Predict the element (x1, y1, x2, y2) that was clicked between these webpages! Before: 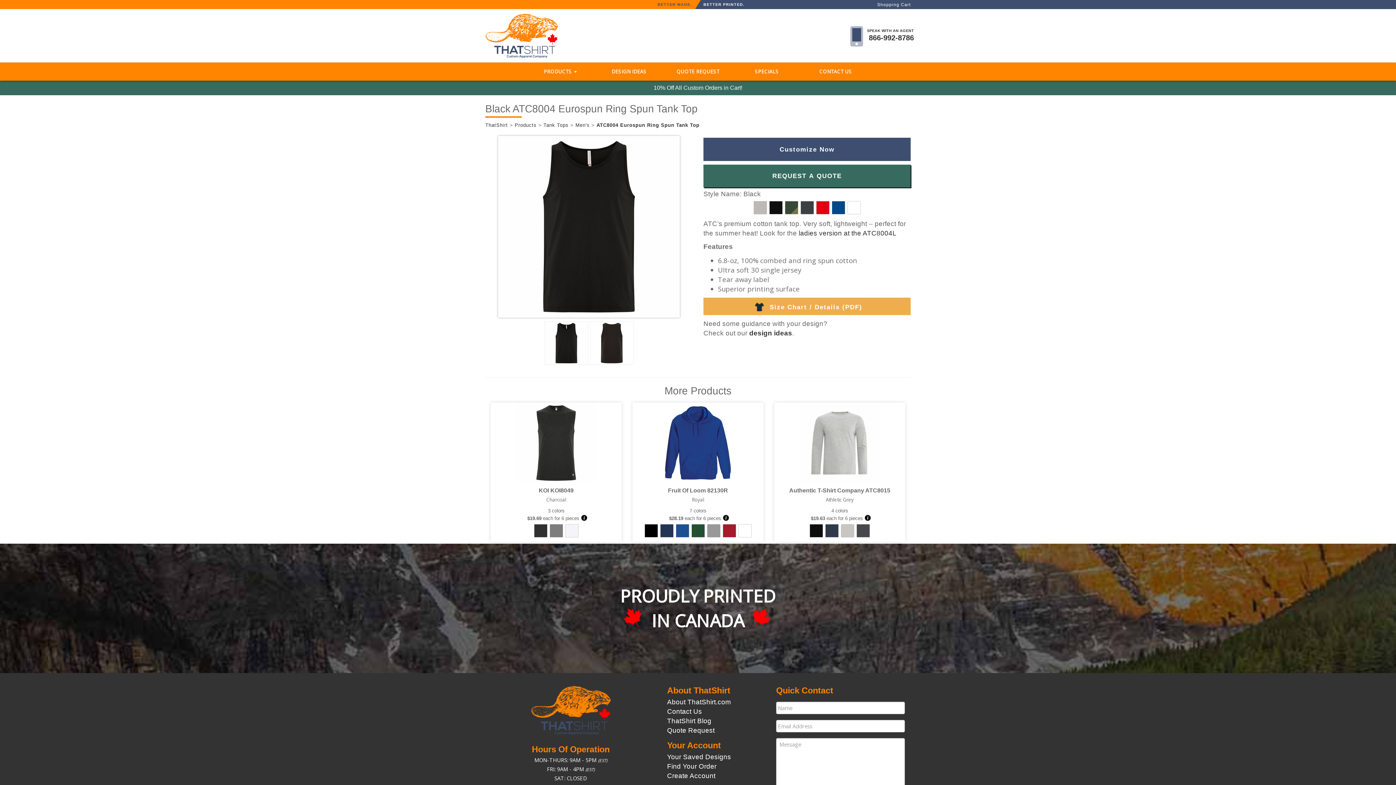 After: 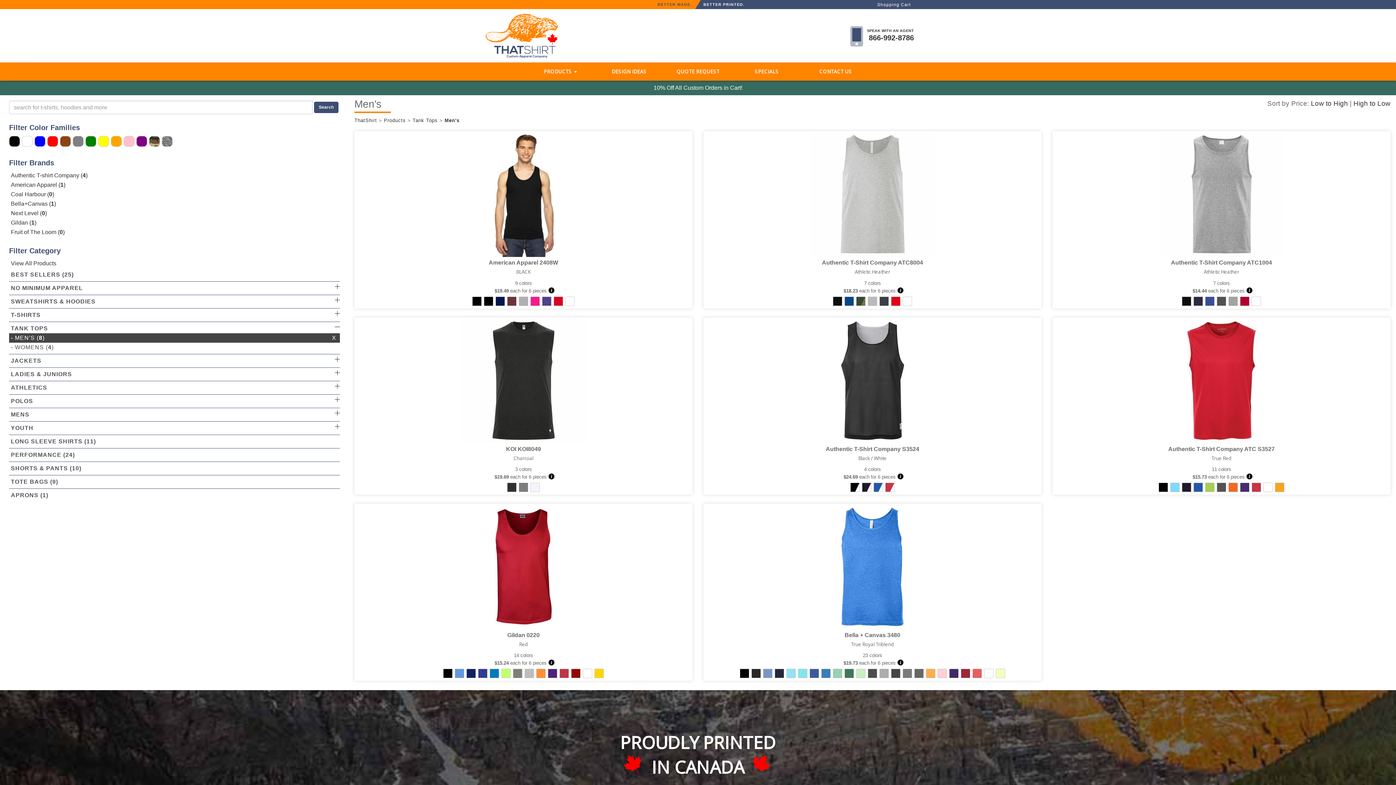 Action: label: Men's bbox: (575, 122, 589, 127)